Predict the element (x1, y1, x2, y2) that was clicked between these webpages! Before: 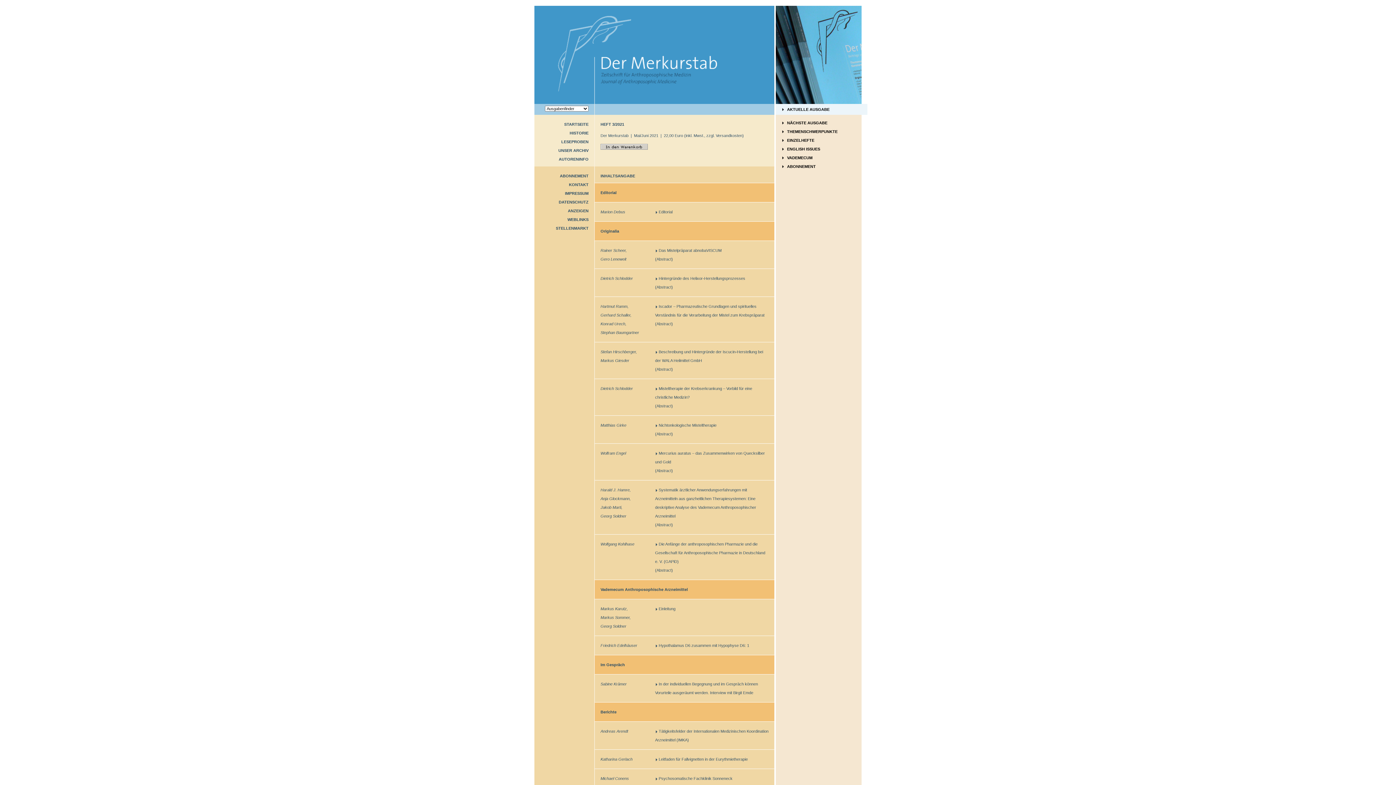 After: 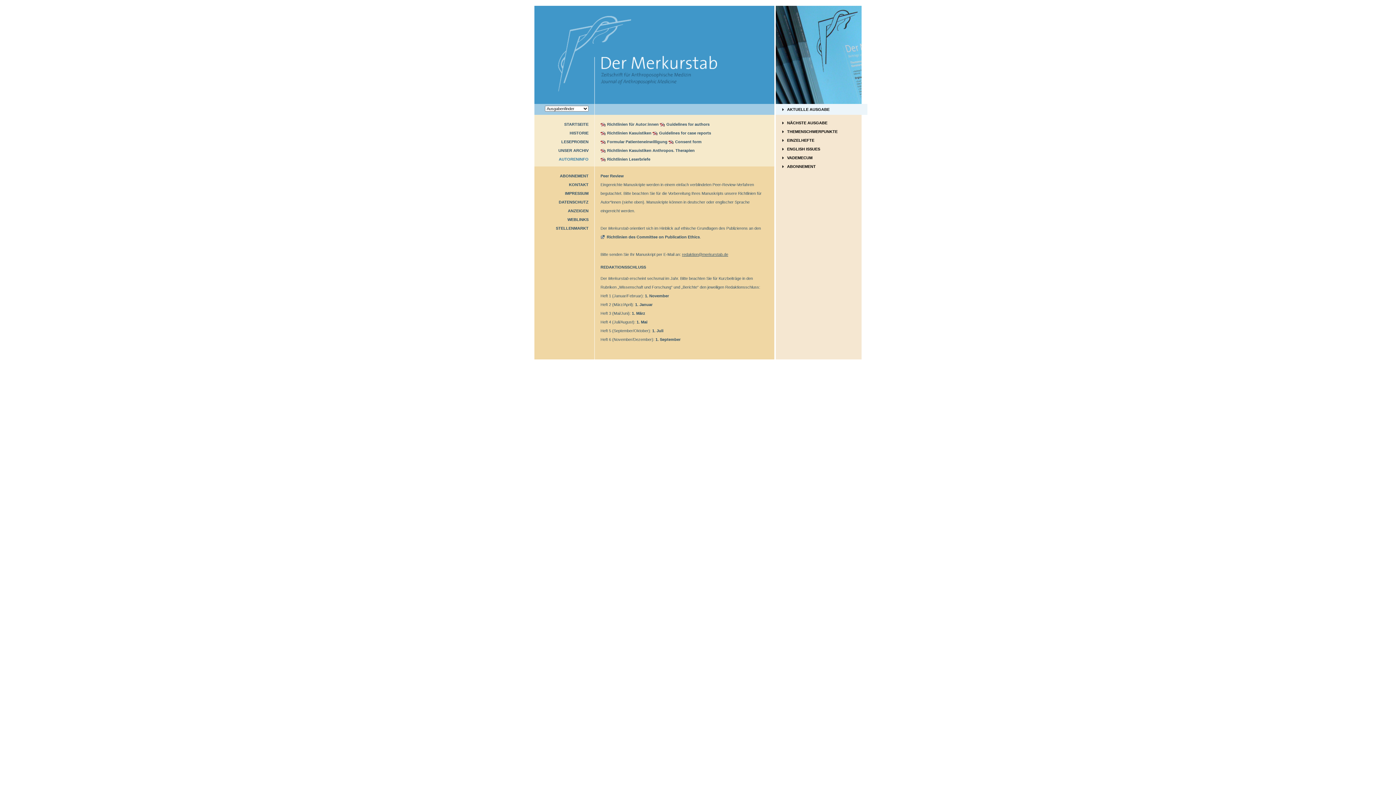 Action: label: AUTORENINFO bbox: (554, 154, 588, 163)